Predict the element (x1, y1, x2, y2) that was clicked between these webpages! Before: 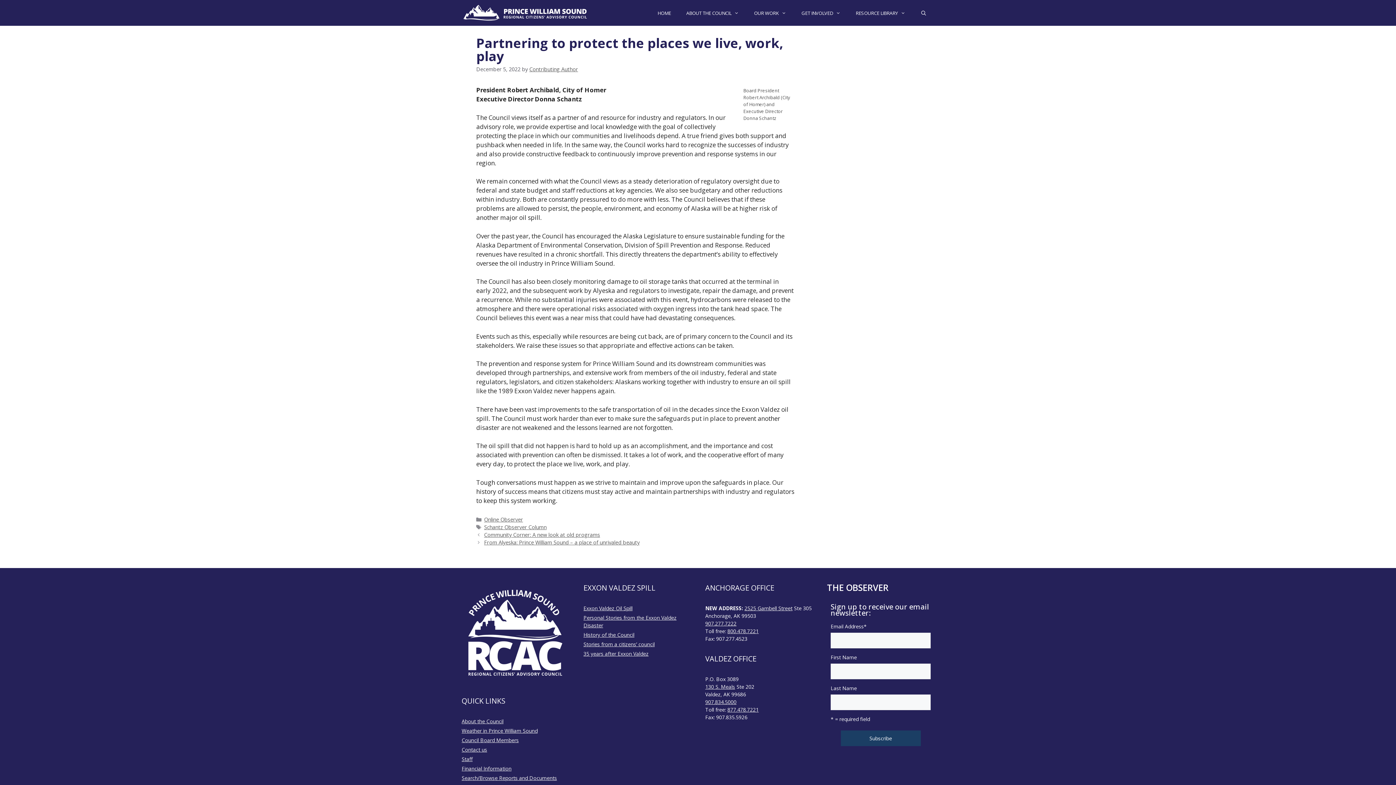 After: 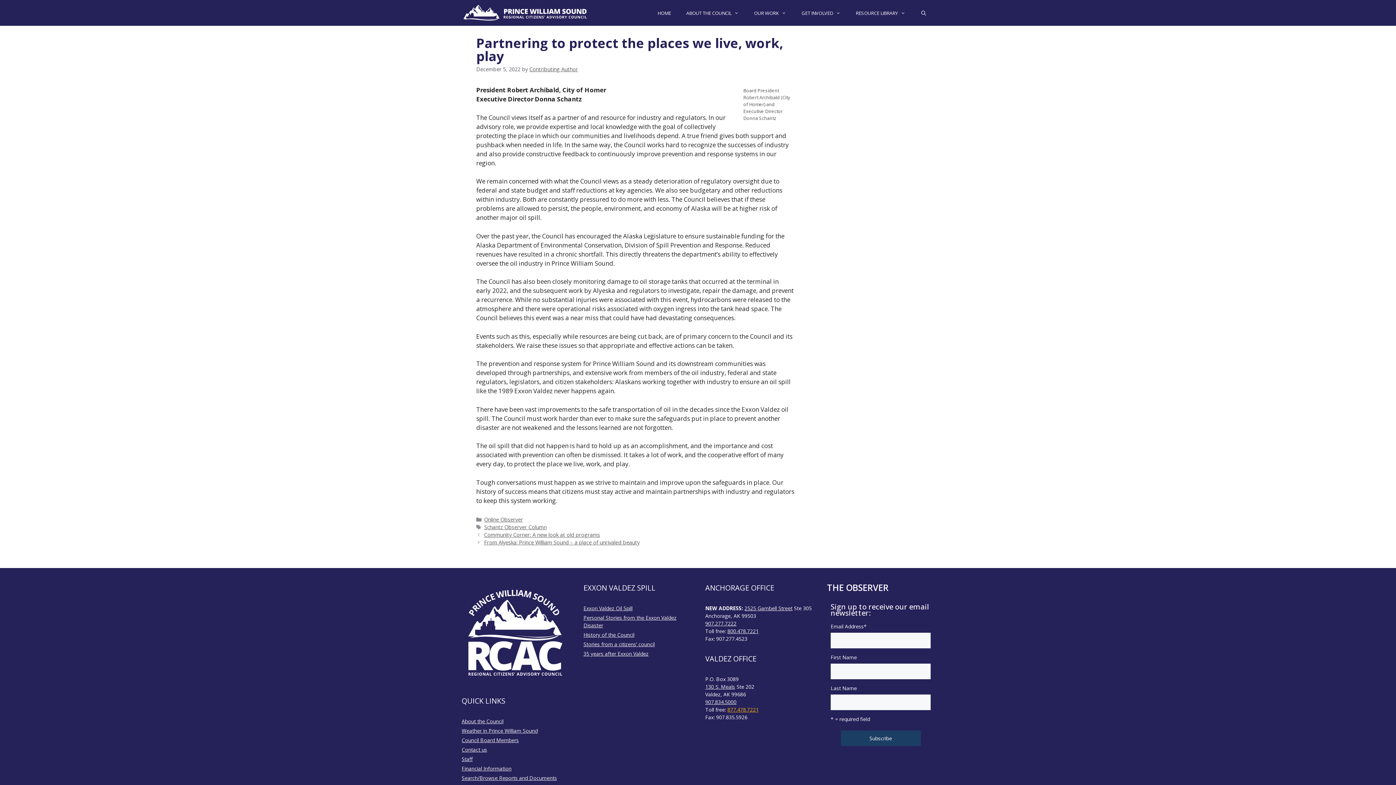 Action: bbox: (727, 706, 758, 713) label: 877.478.7221